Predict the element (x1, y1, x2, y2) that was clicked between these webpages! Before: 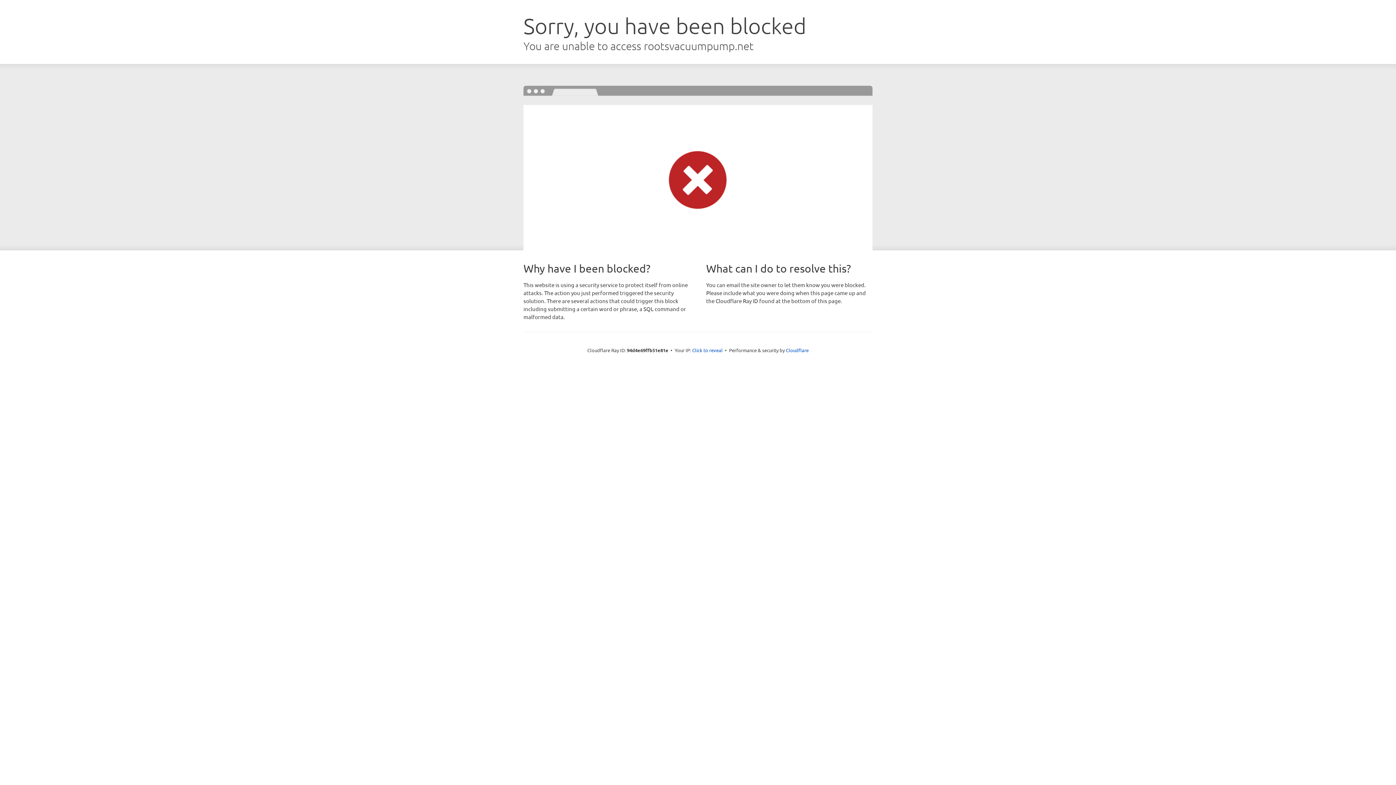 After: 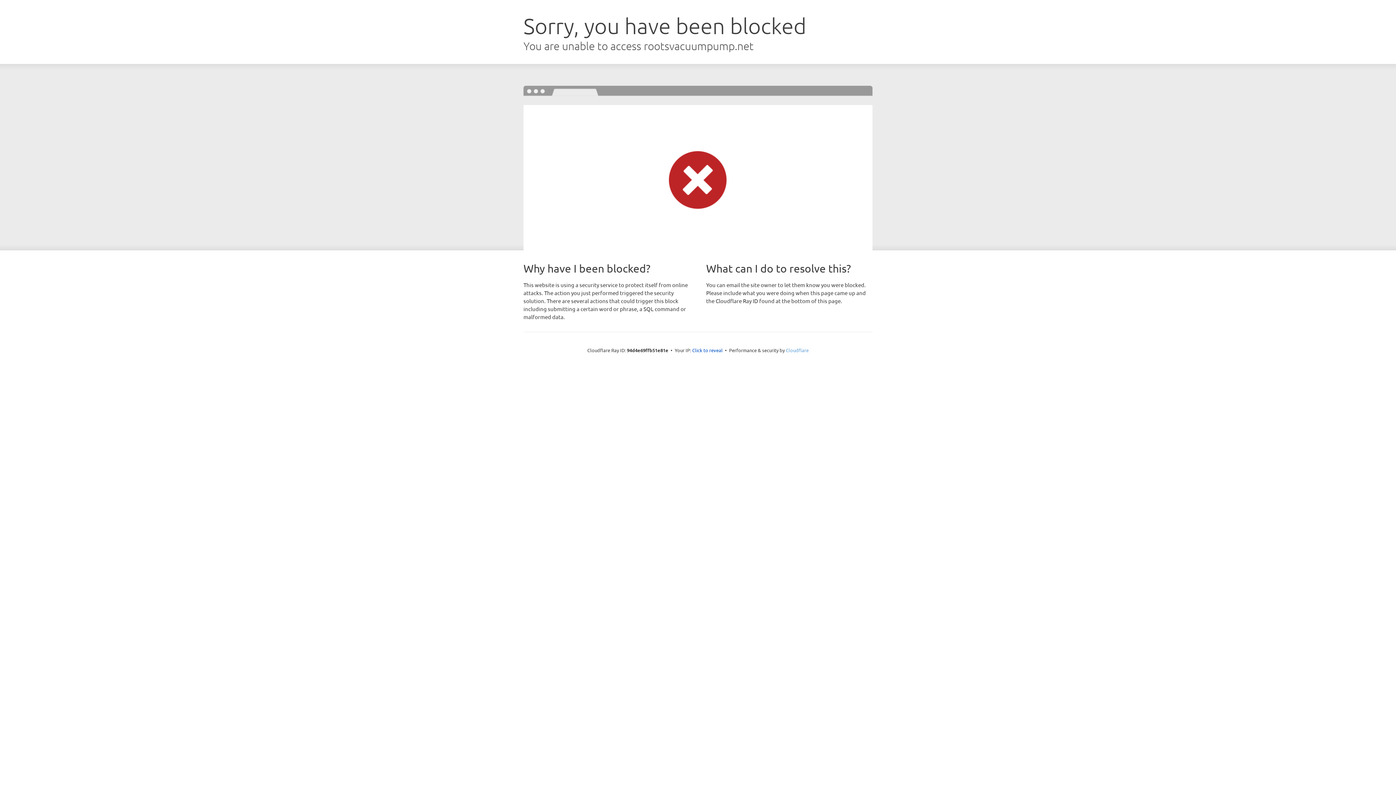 Action: bbox: (786, 347, 808, 353) label: Cloudflare